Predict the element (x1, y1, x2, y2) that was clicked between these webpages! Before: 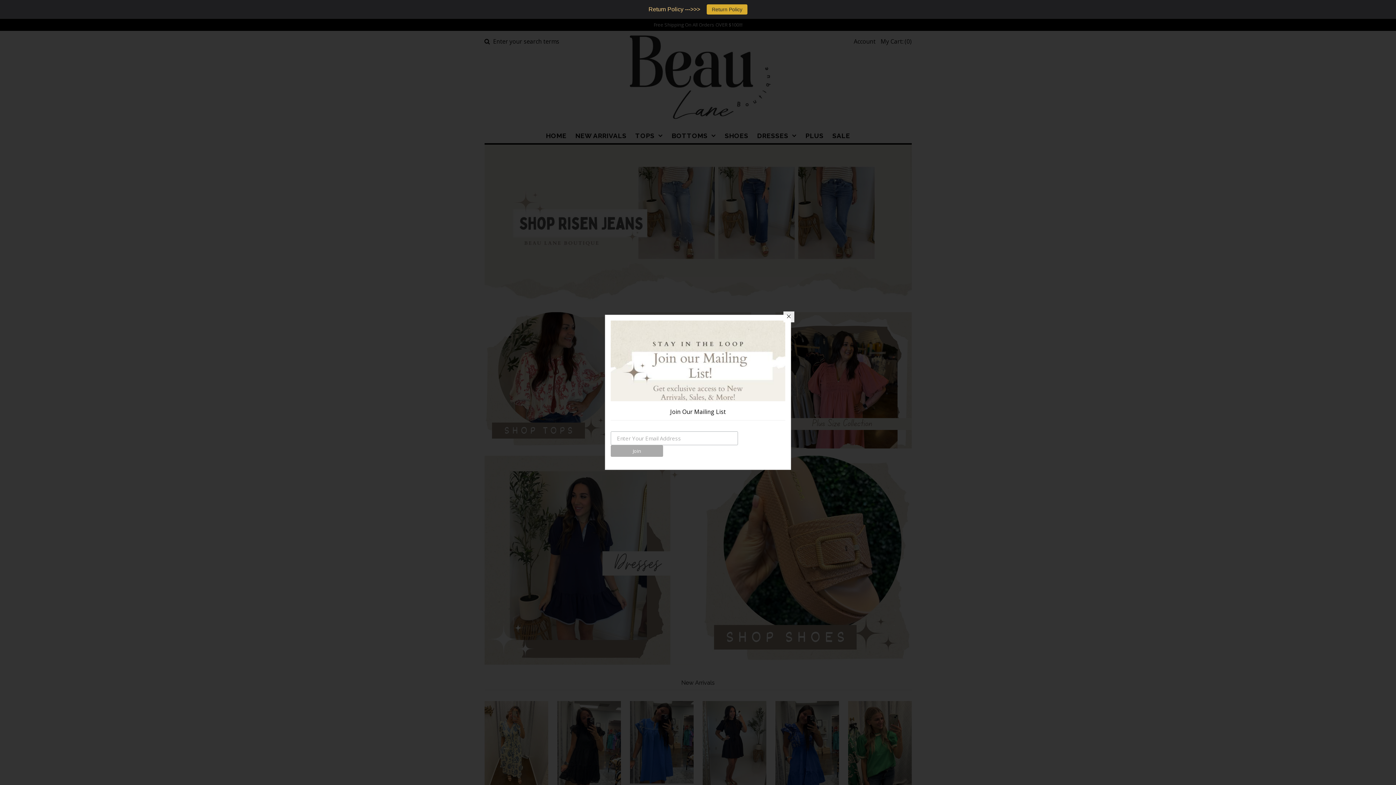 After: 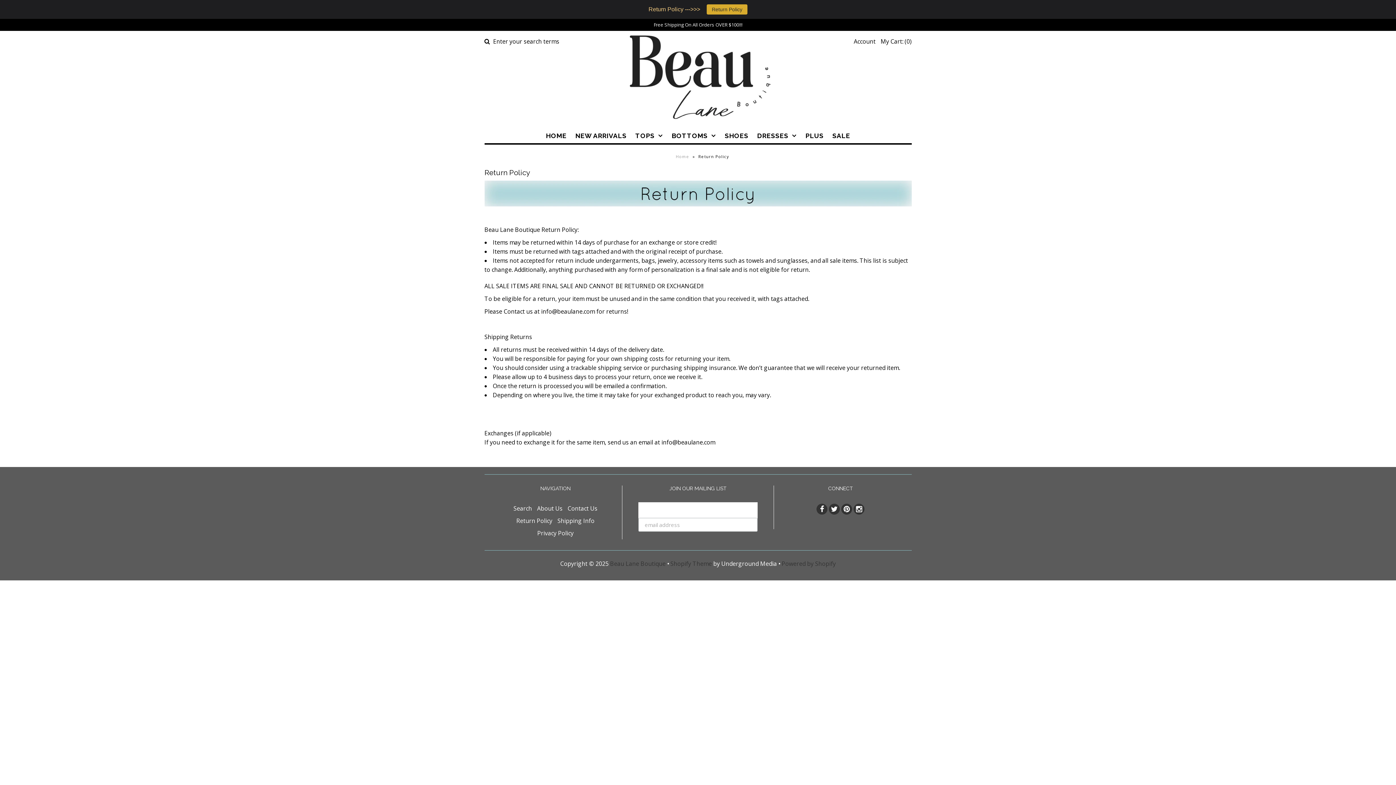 Action: label: Return Policy bbox: (706, 4, 747, 14)